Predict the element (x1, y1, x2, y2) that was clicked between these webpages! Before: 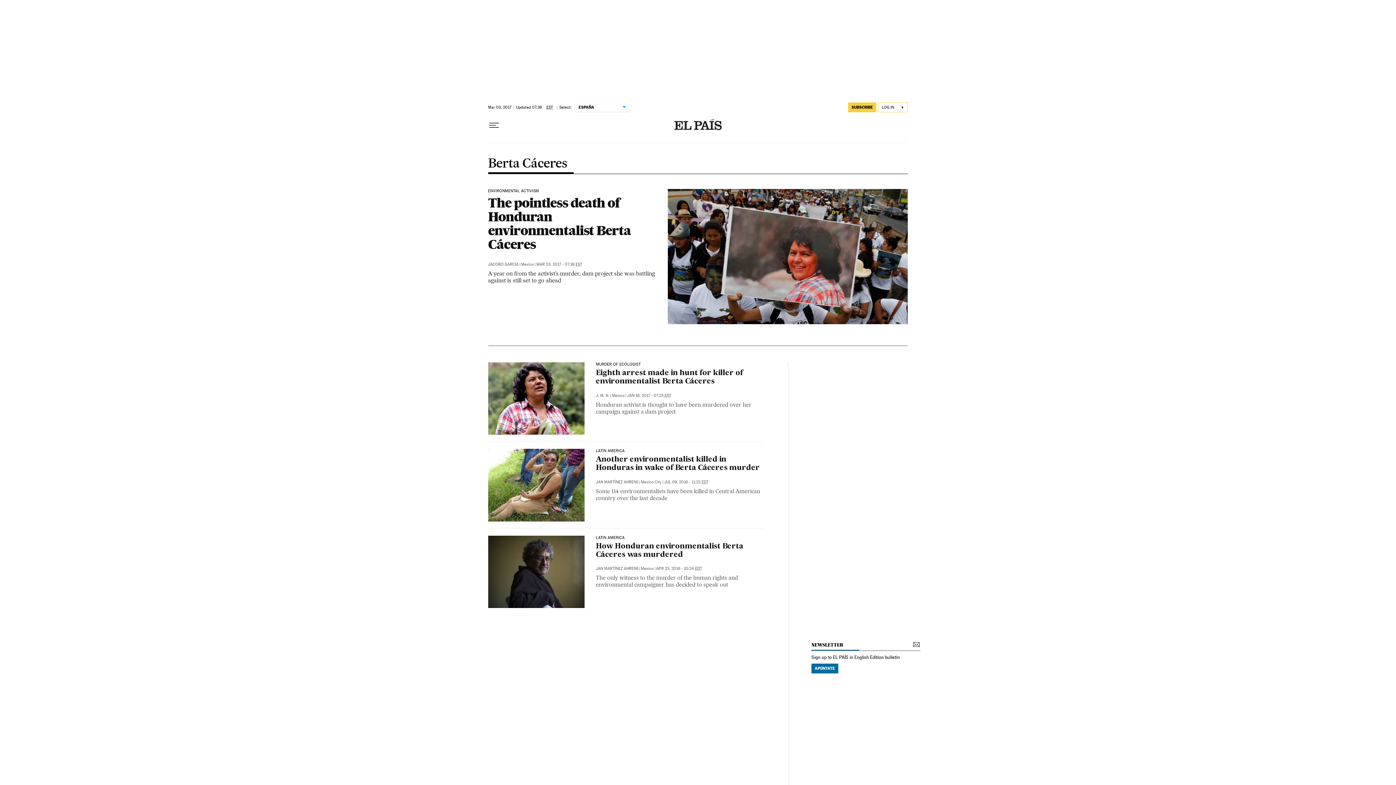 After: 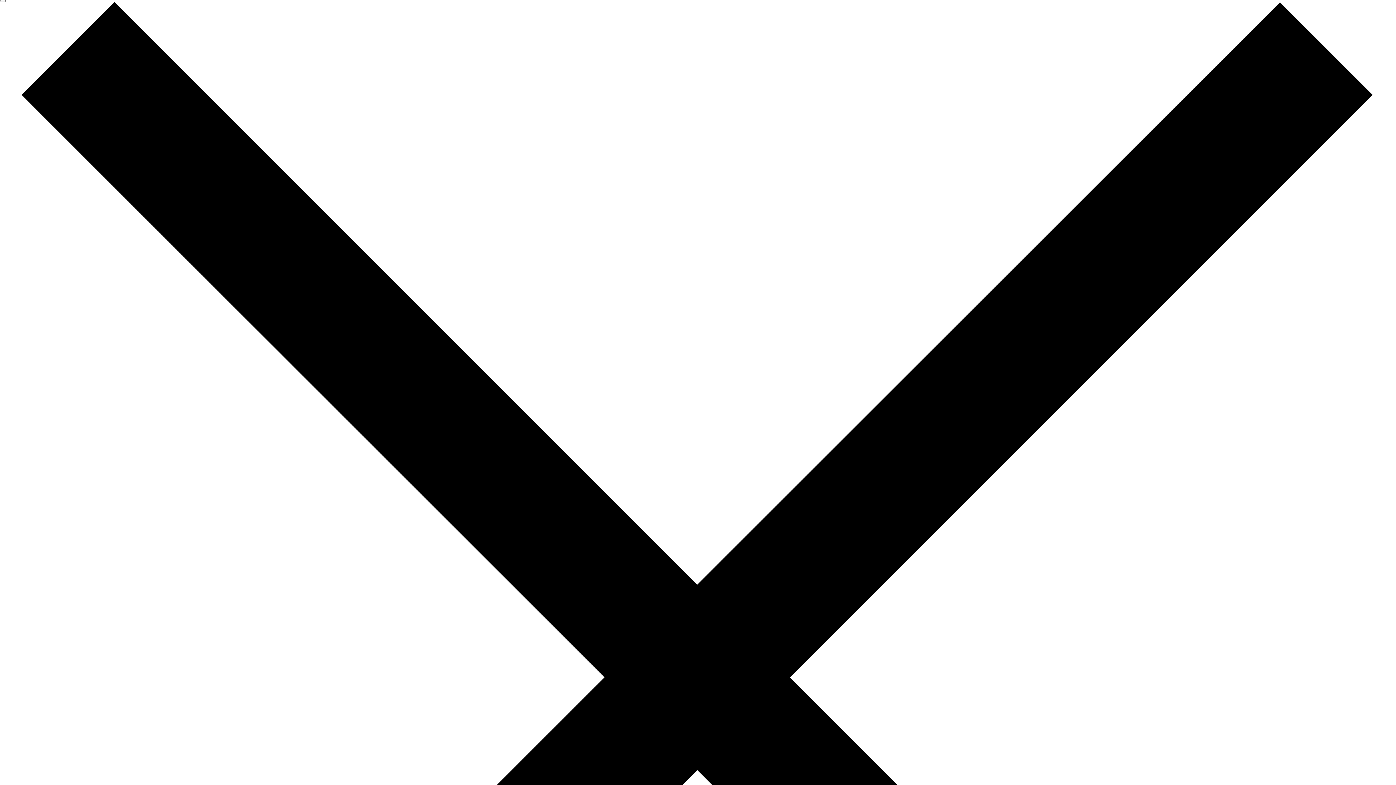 Action: label: NEWSLETTER bbox: (811, 642, 920, 647)